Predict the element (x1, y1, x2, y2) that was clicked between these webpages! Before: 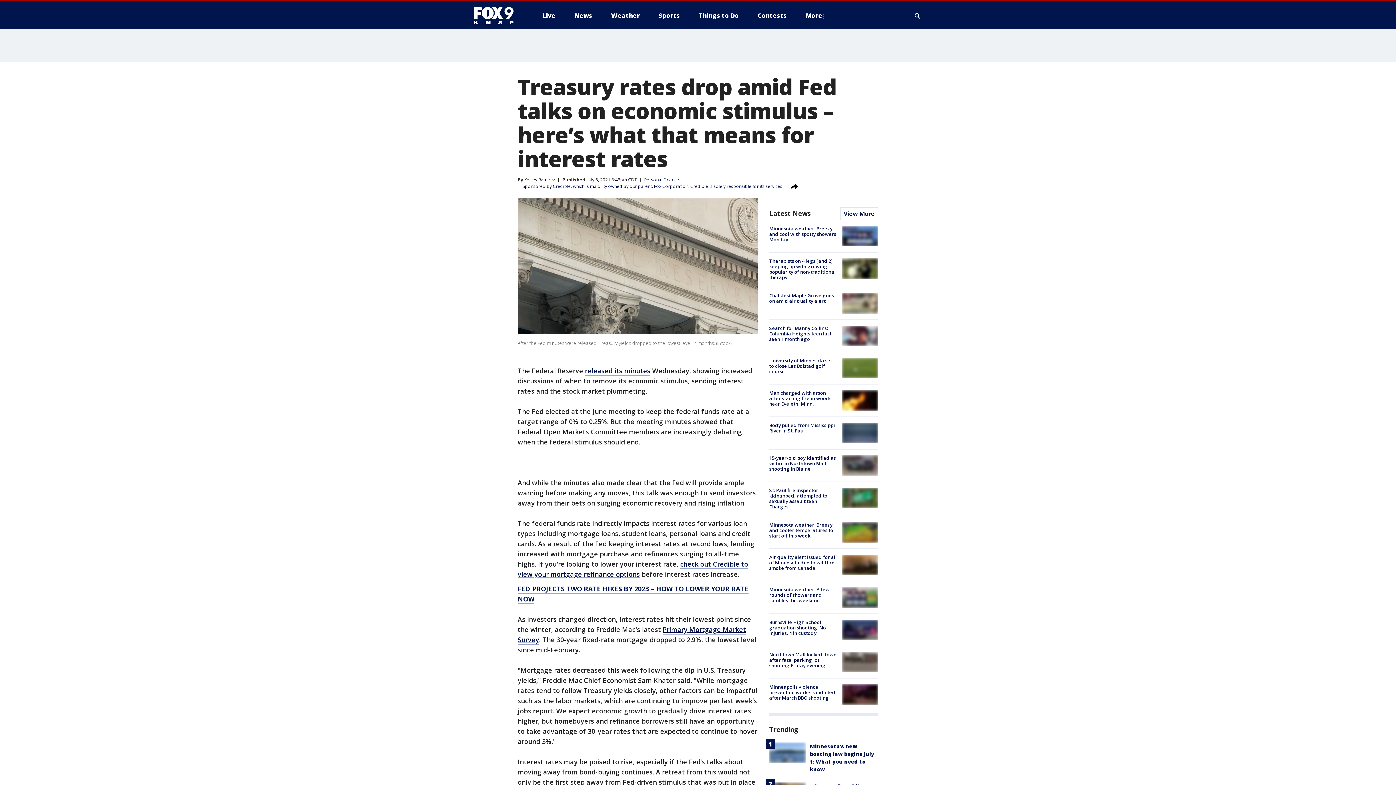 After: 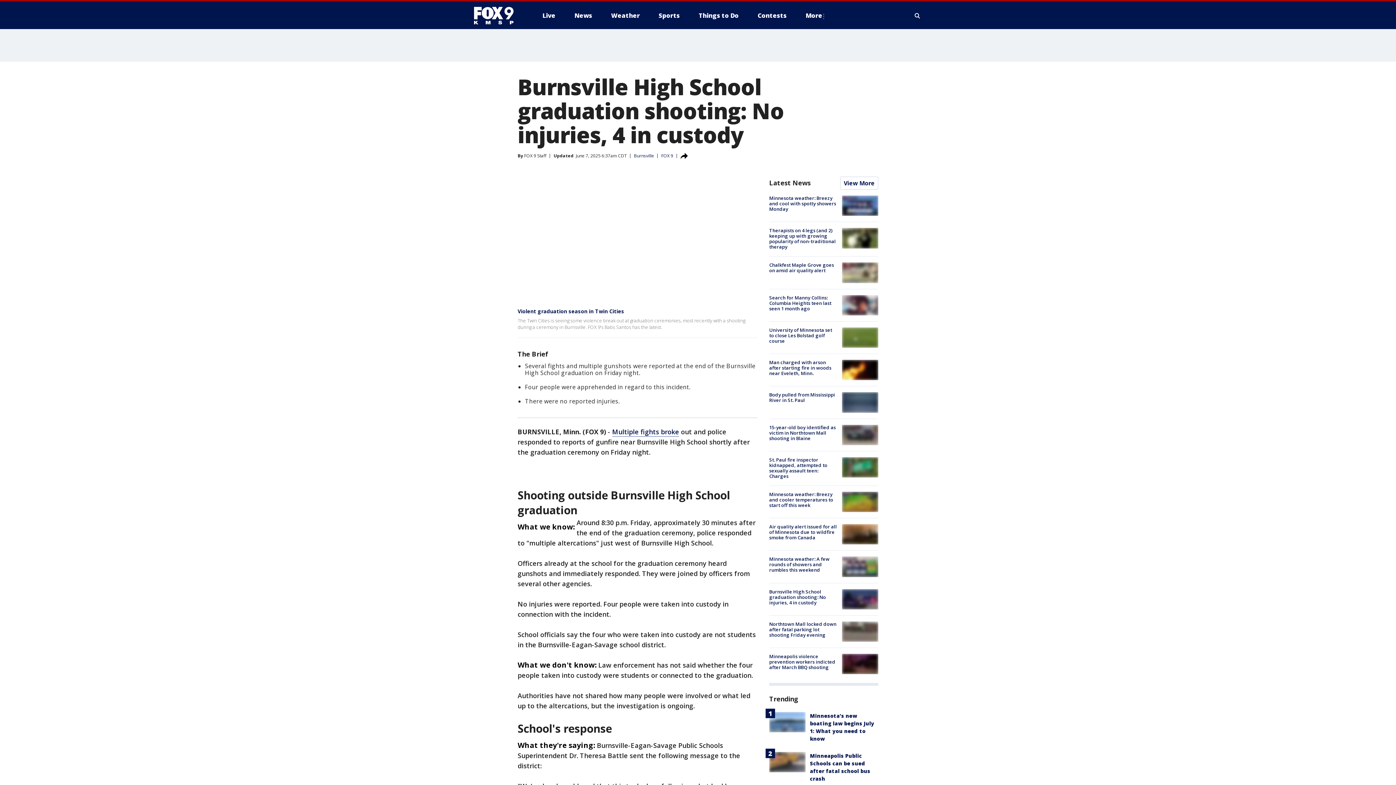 Action: bbox: (842, 619, 878, 640)